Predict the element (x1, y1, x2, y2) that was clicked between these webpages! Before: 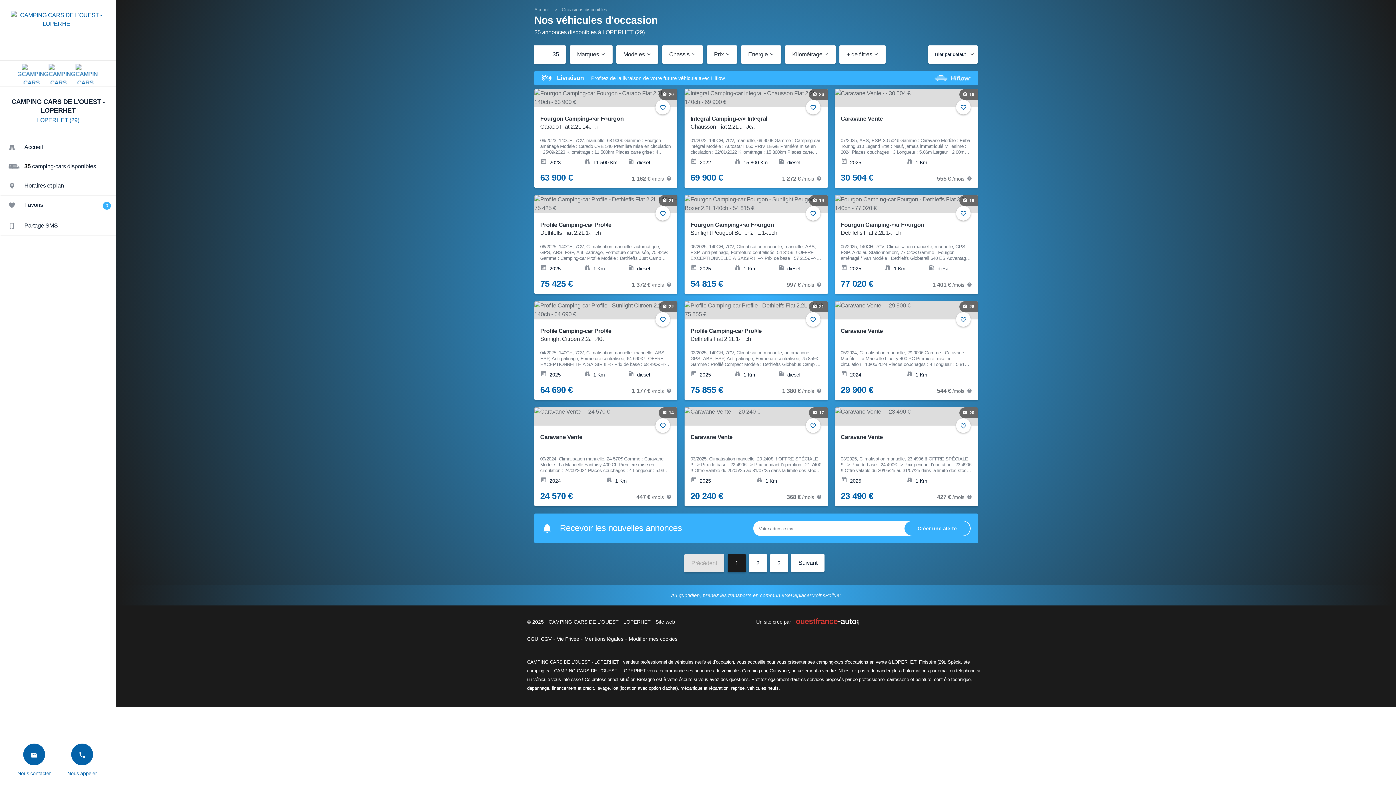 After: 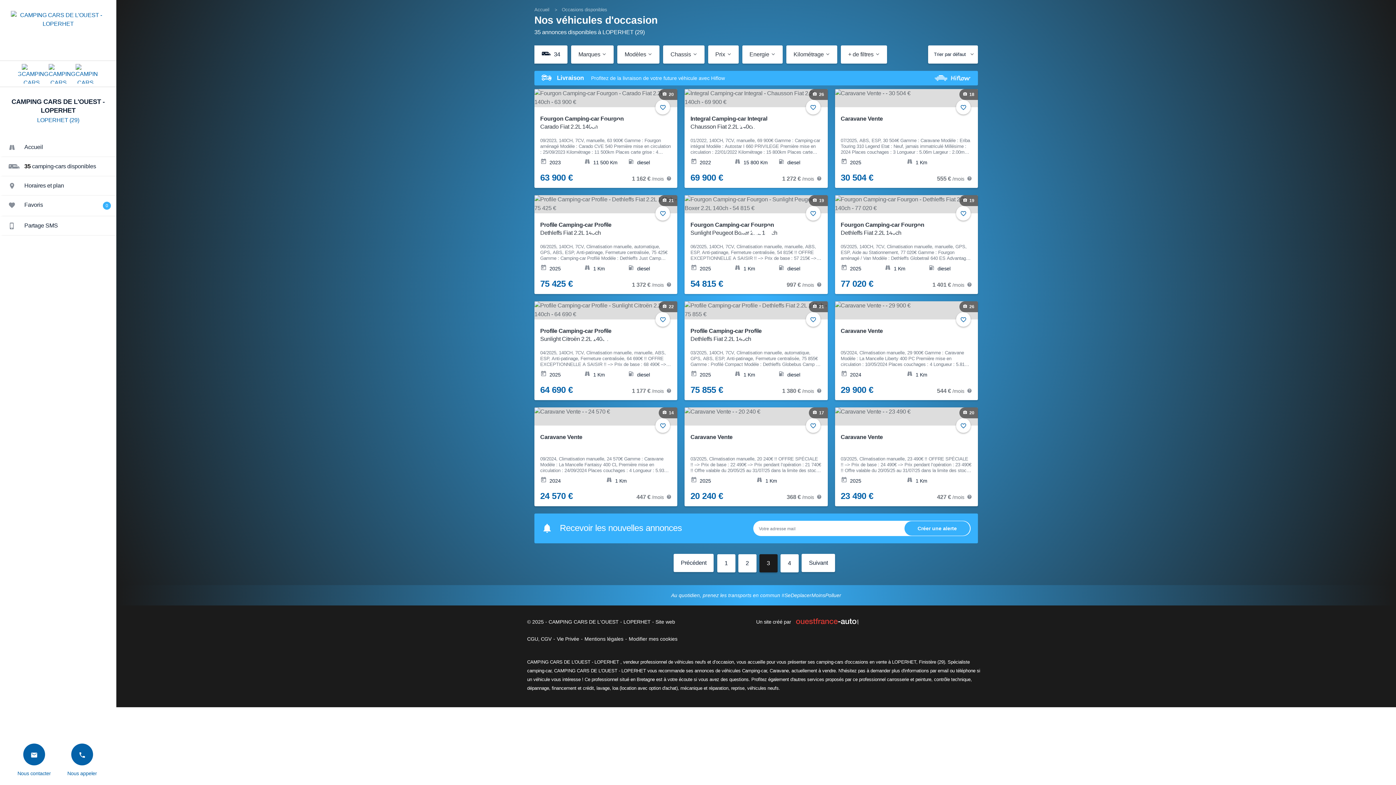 Action: bbox: (770, 554, 788, 572) label: 3